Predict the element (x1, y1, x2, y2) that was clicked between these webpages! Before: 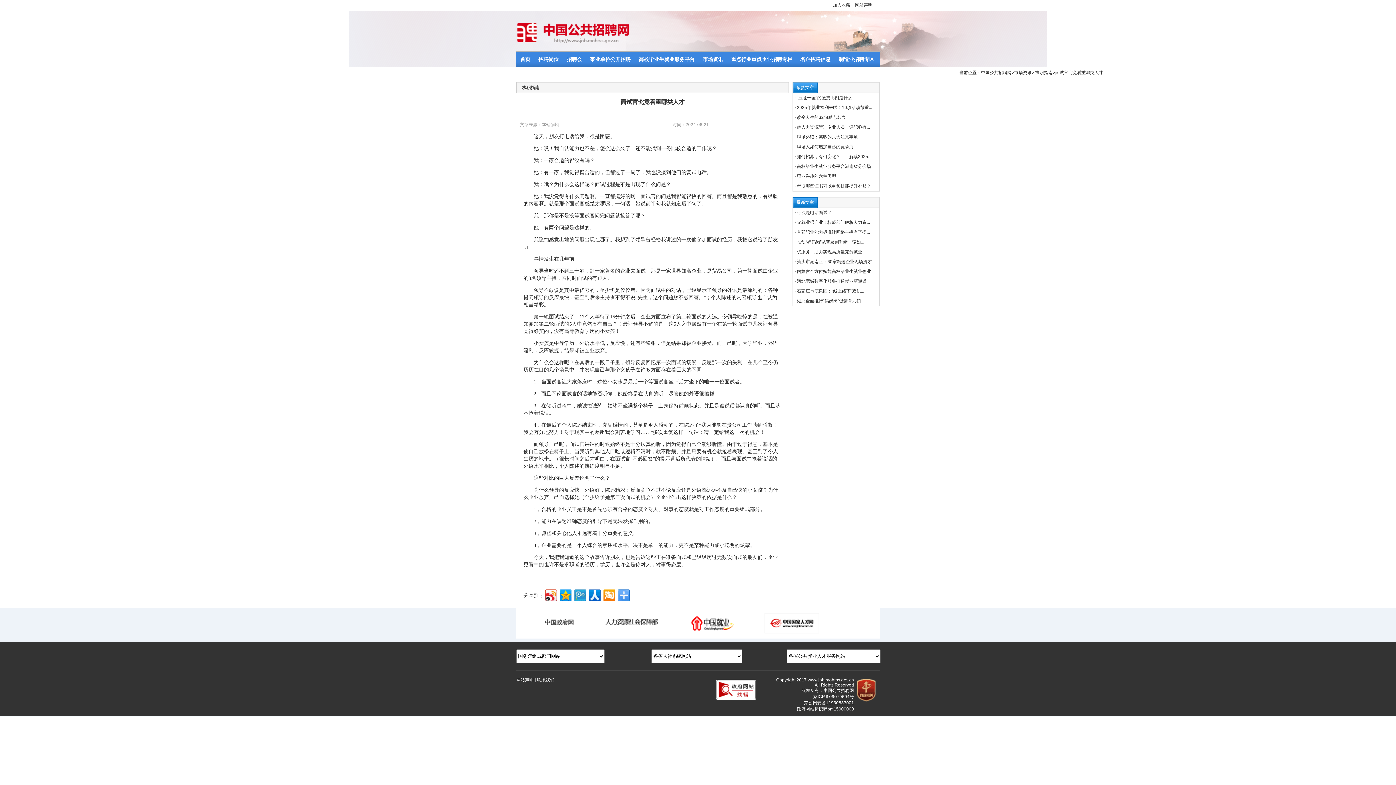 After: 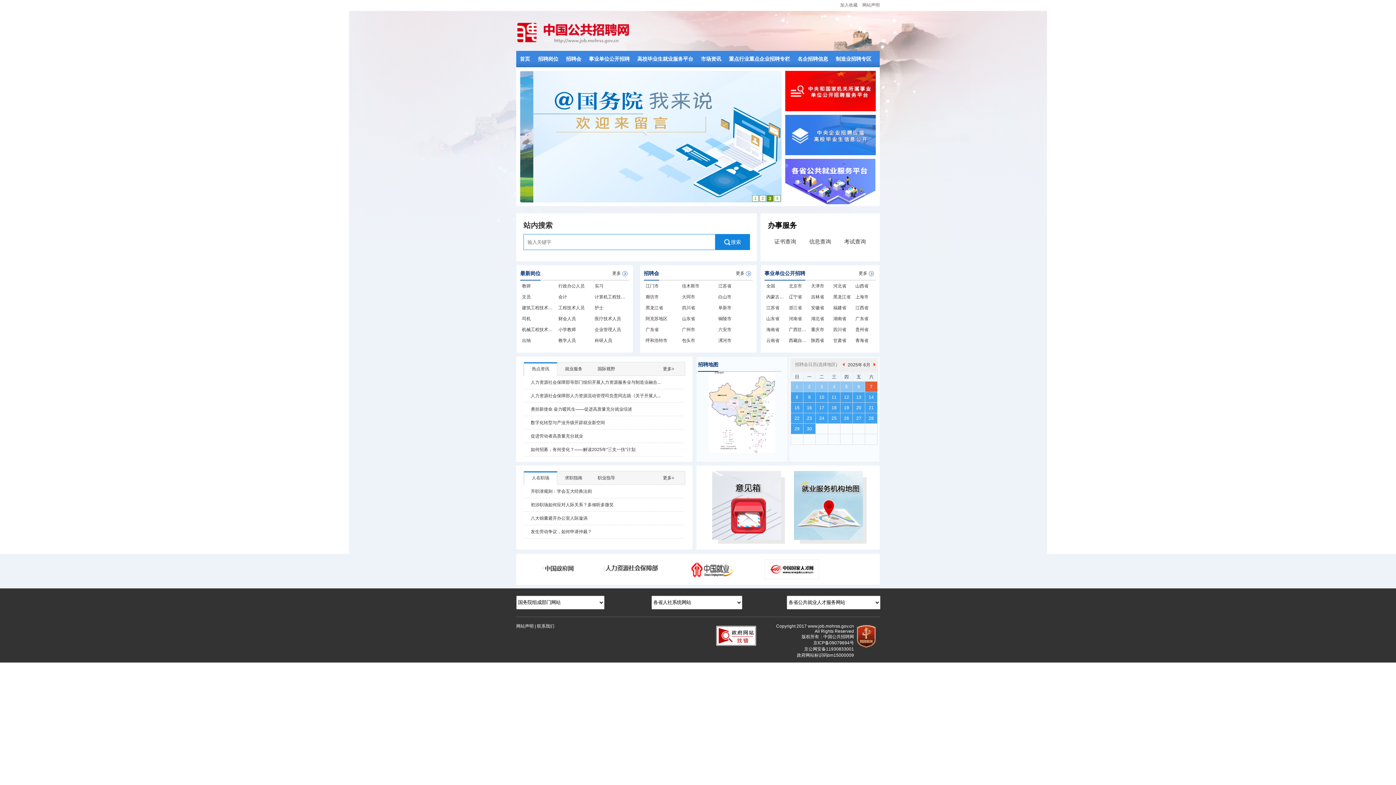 Action: bbox: (981, 70, 1011, 75) label: 中国公共招聘网